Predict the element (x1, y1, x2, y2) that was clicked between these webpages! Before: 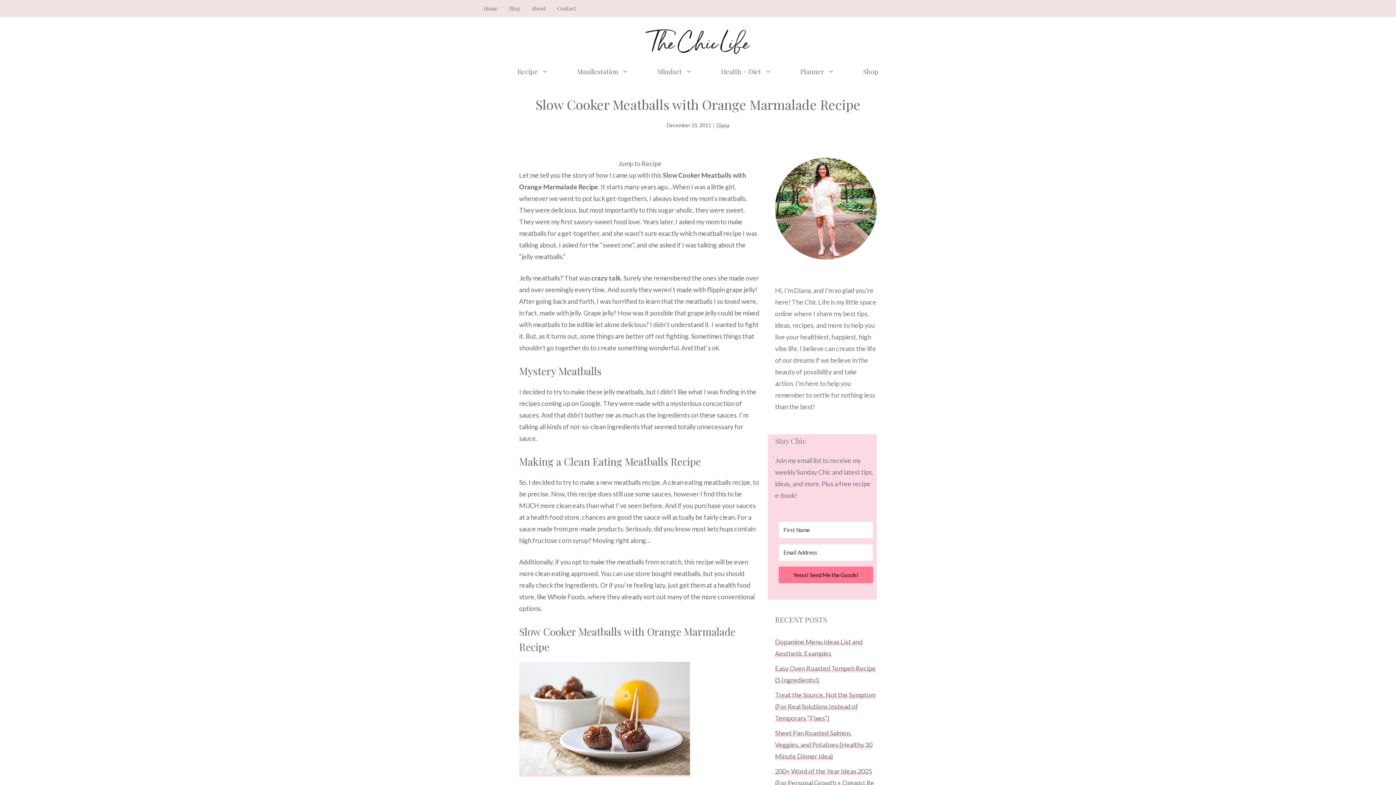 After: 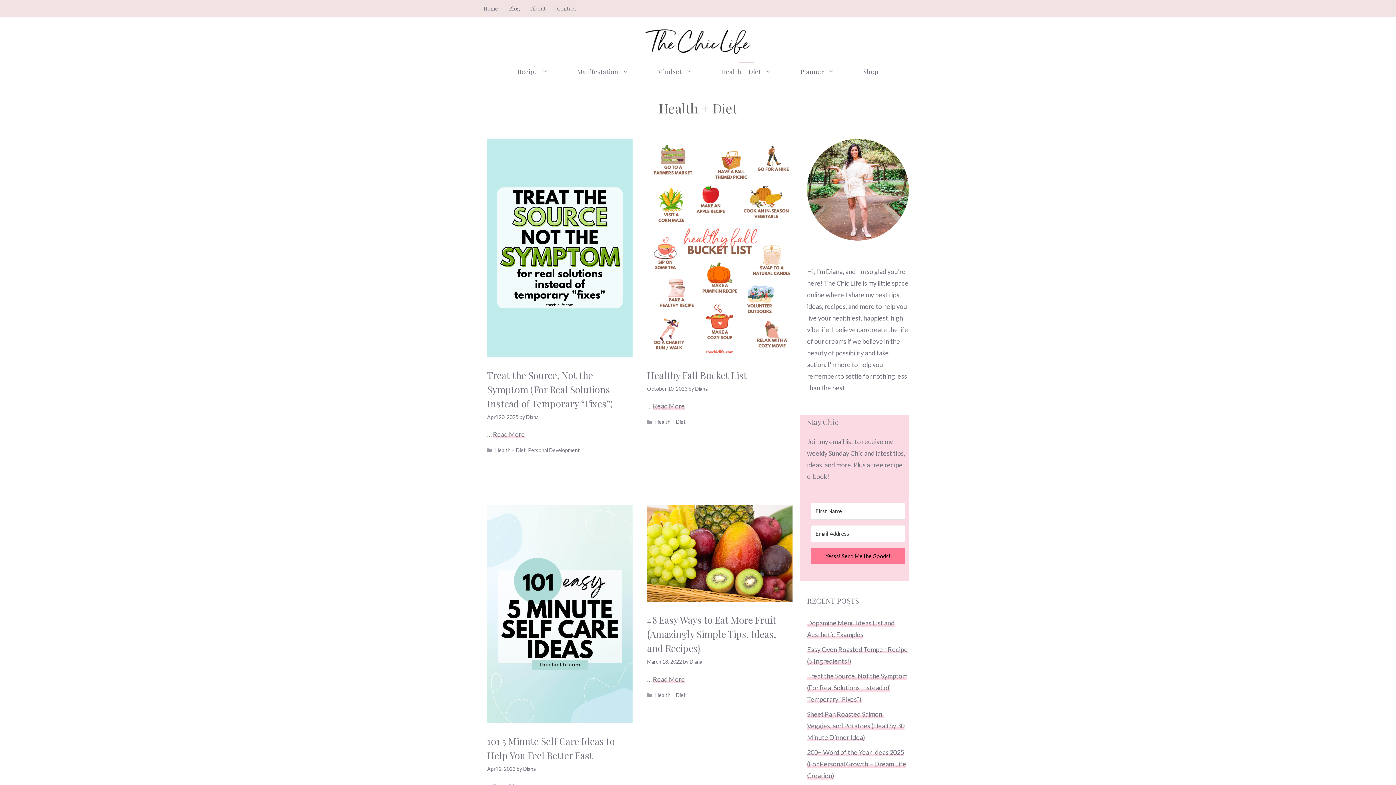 Action: label: Health + Diet bbox: (706, 58, 786, 84)